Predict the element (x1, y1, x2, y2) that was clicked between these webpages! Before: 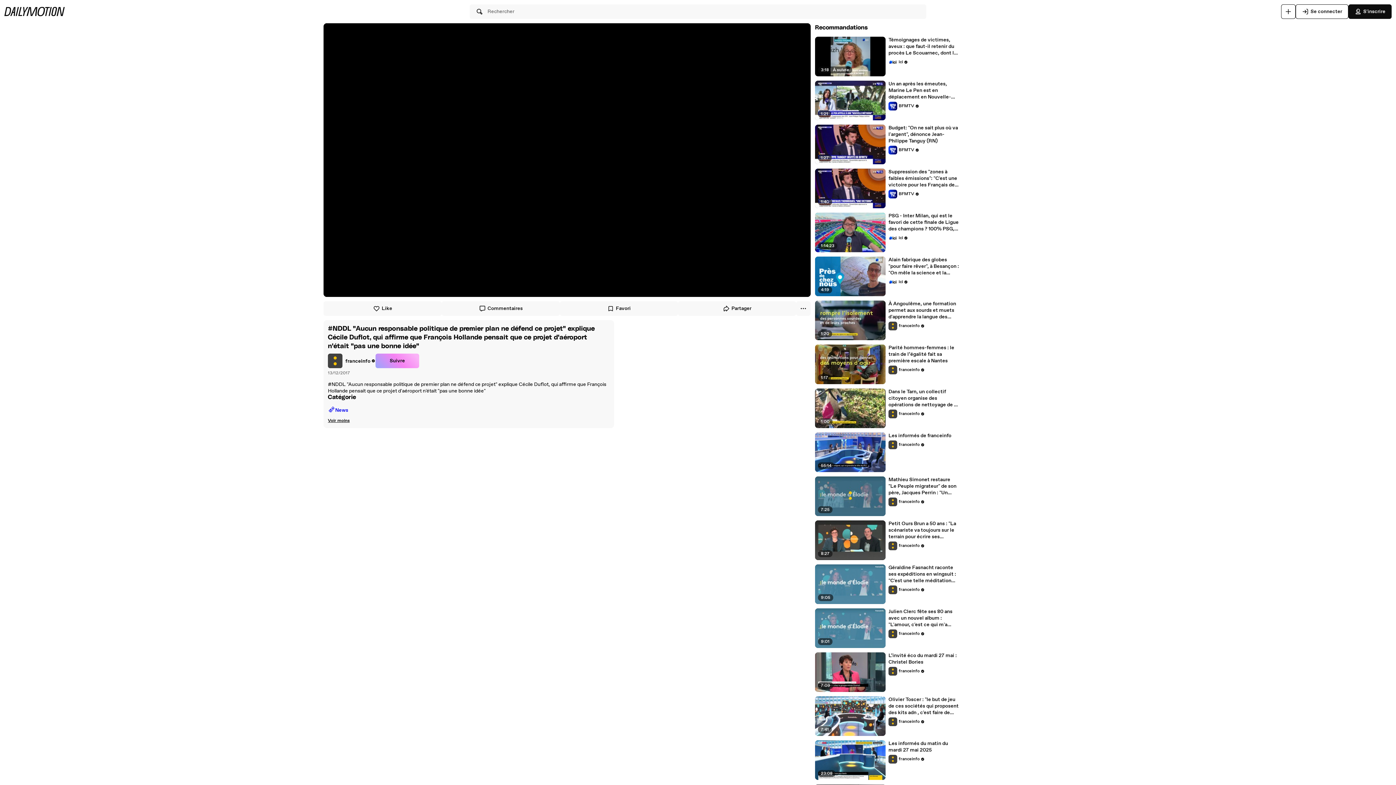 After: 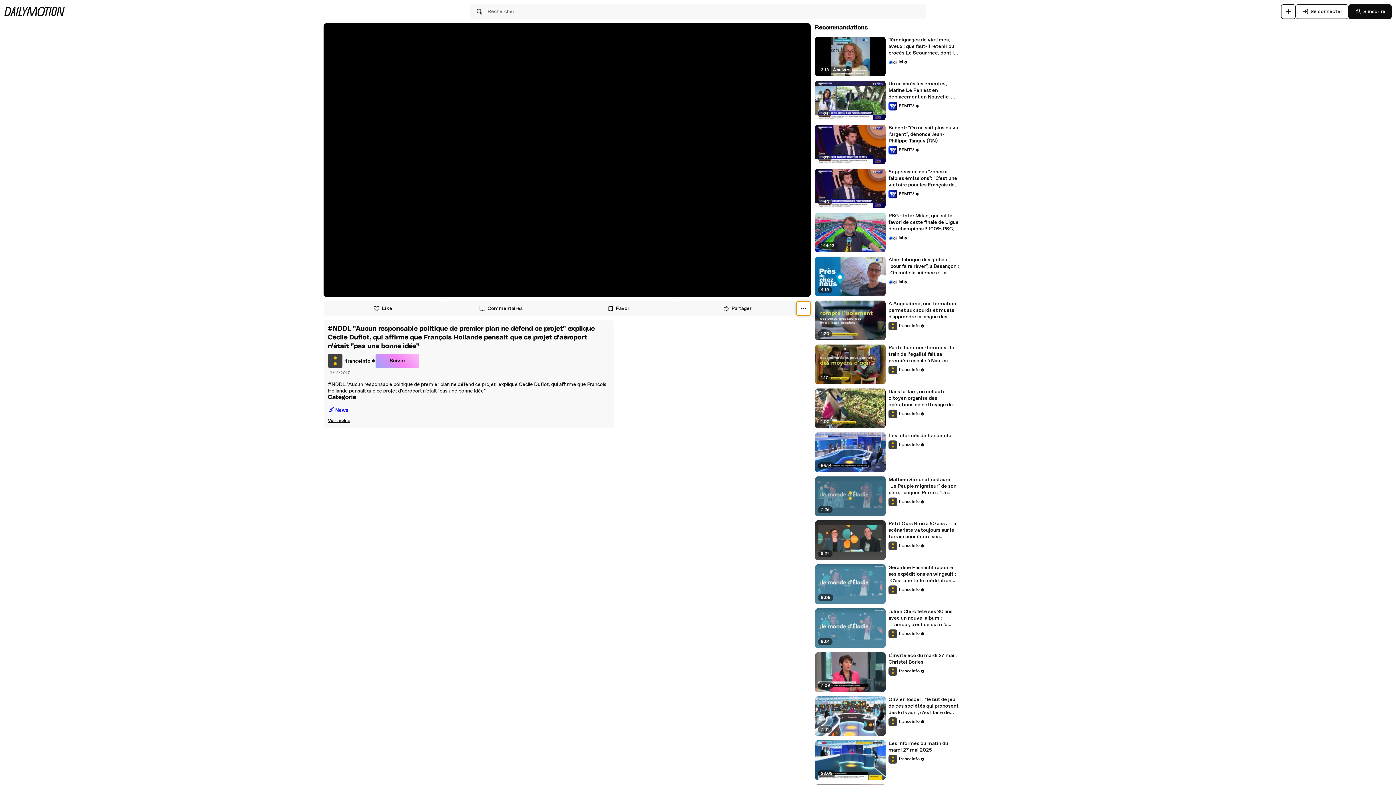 Action: bbox: (796, 301, 810, 316)